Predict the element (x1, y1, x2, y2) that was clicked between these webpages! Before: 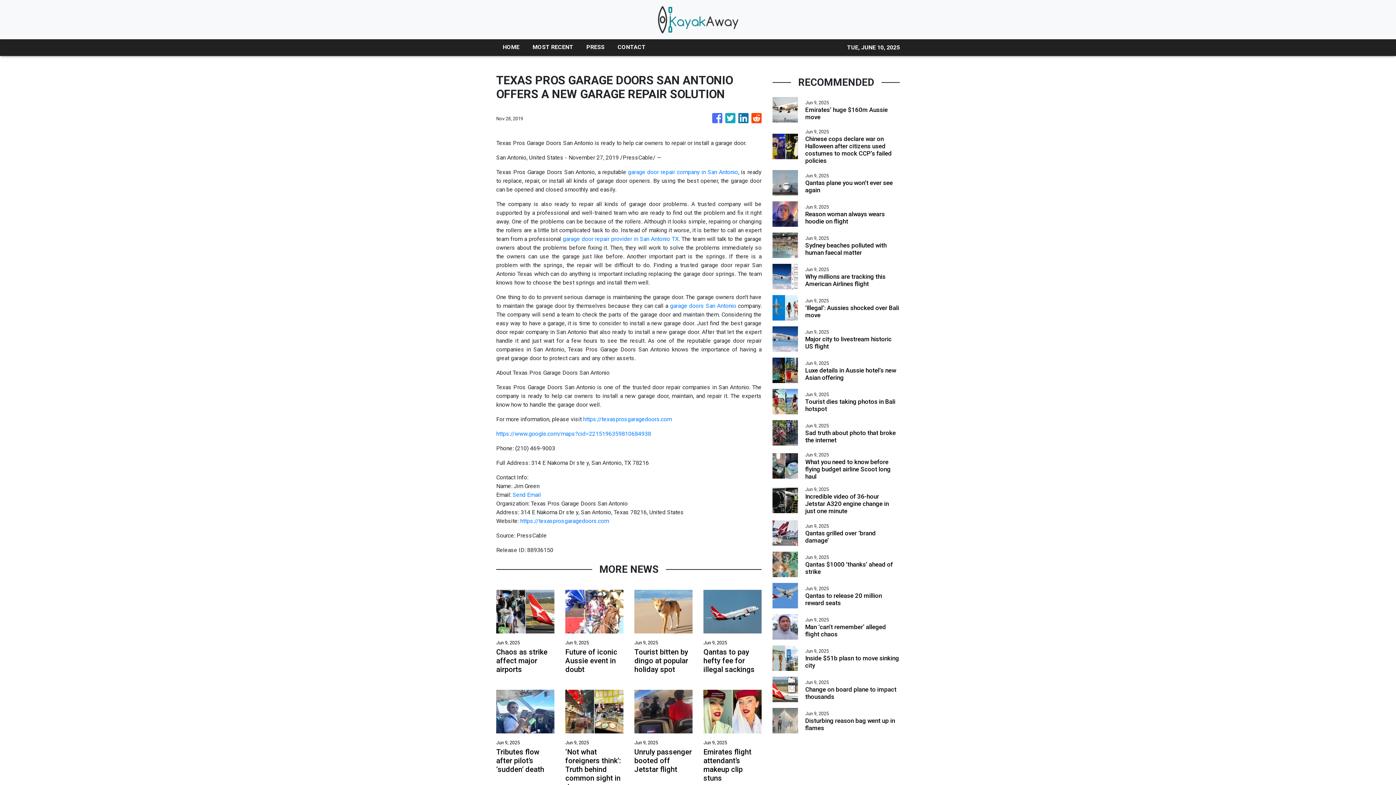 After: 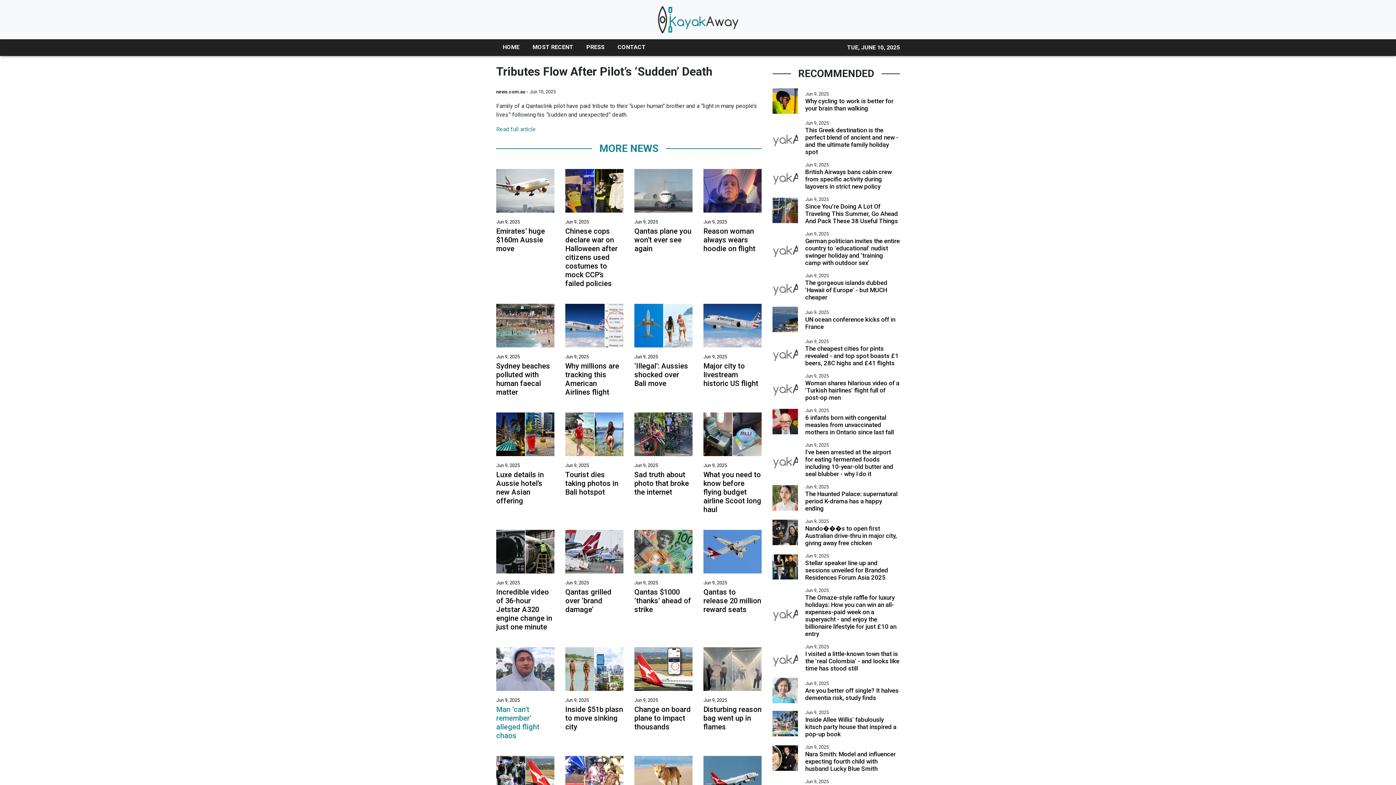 Action: bbox: (496, 710, 554, 774) label: Jun 9, 2025
Tributes flow after pilot’s ‘sudden’ death